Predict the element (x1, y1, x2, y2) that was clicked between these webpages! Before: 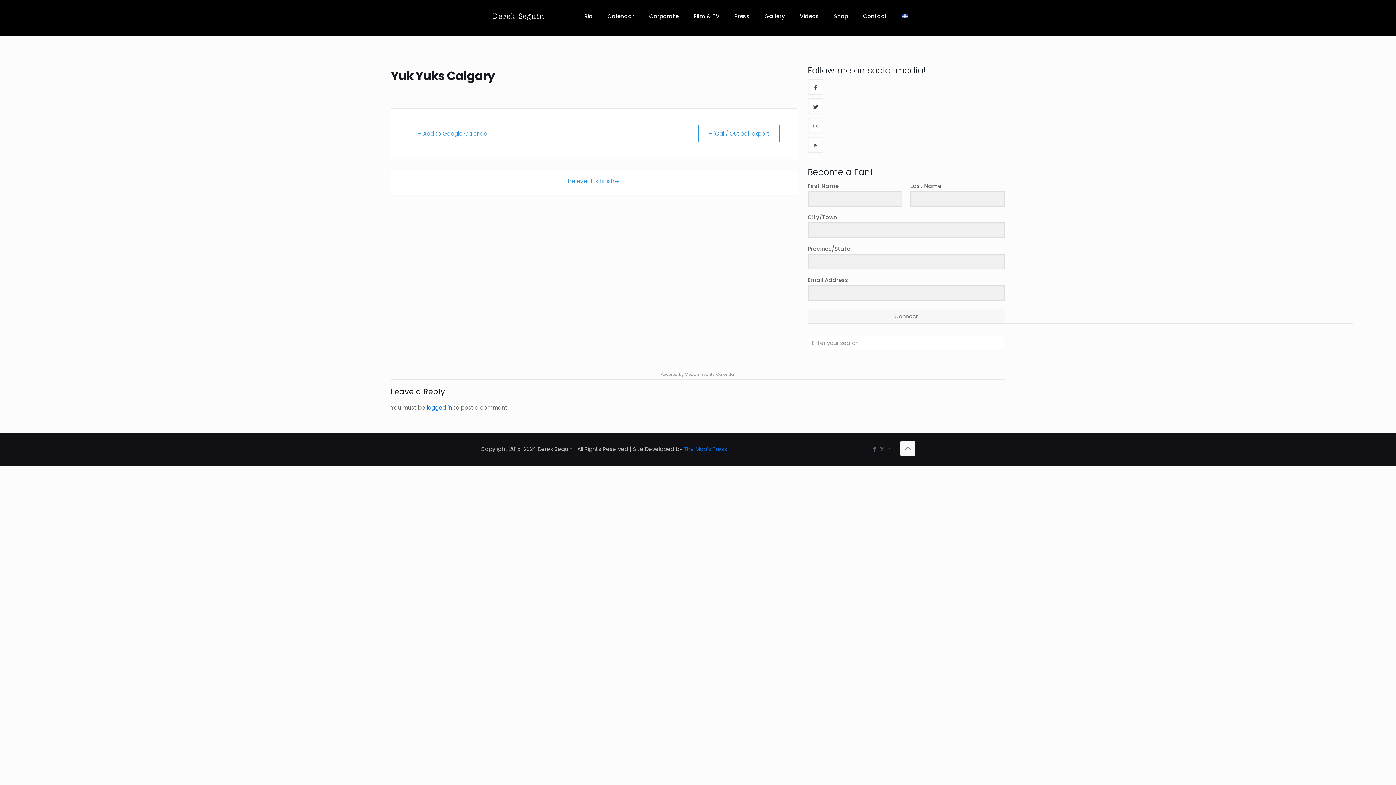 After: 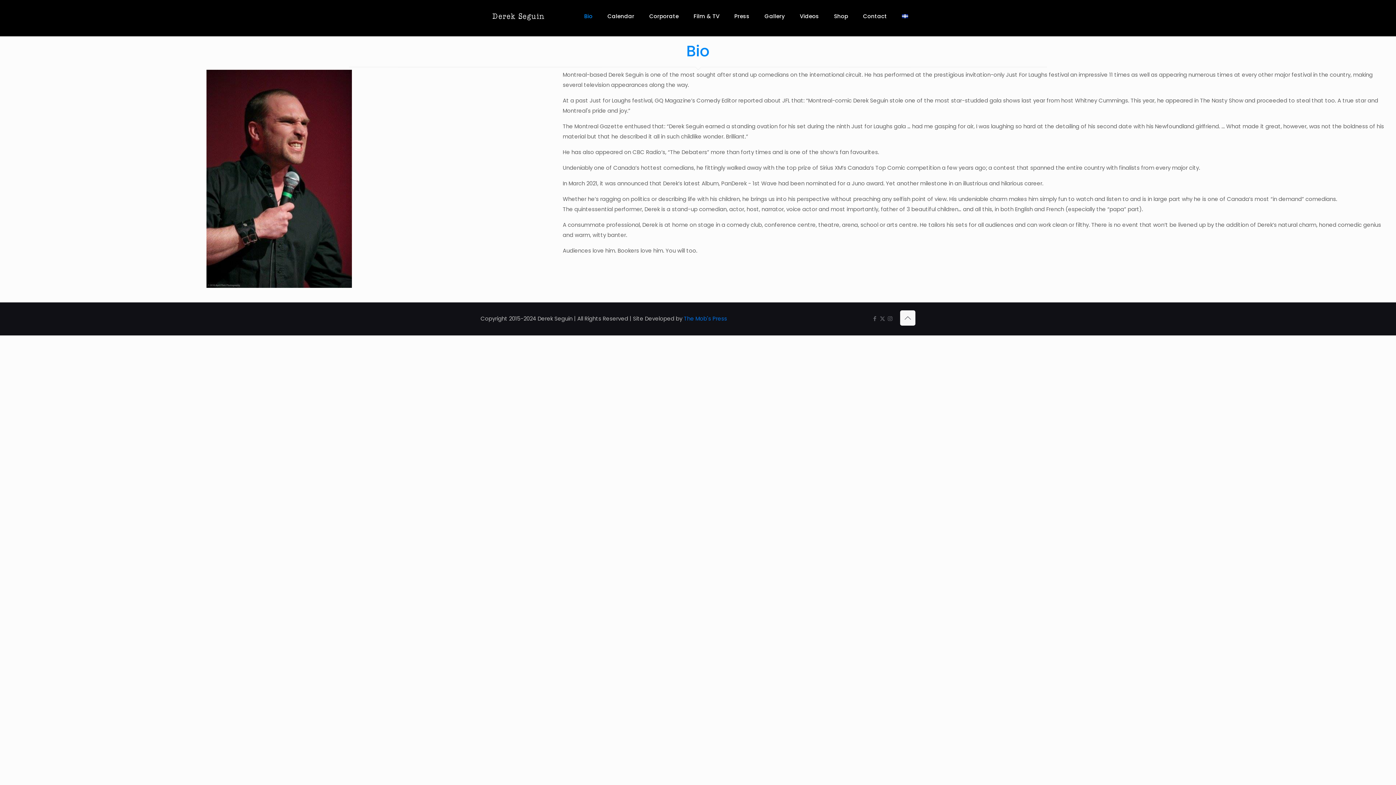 Action: bbox: (577, 0, 600, 32) label: Bio